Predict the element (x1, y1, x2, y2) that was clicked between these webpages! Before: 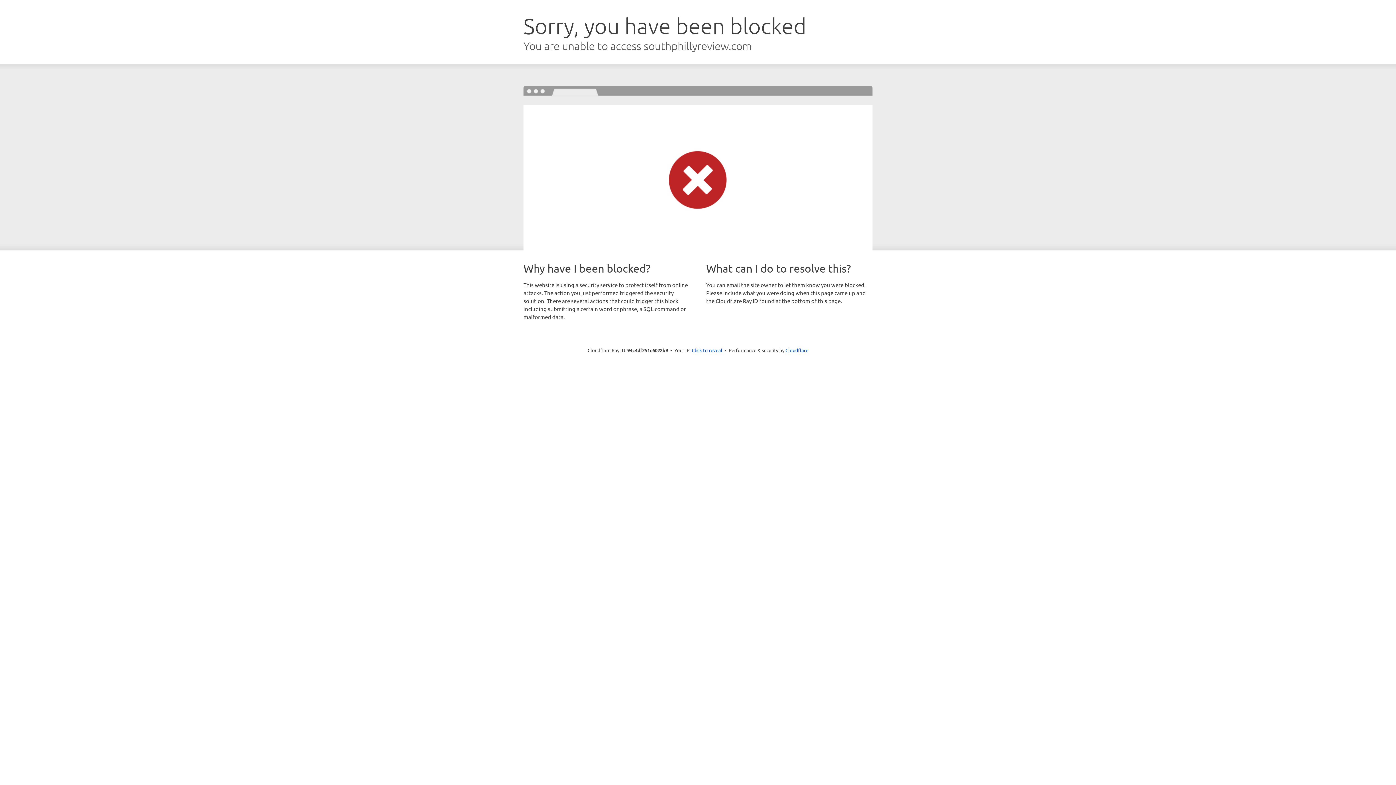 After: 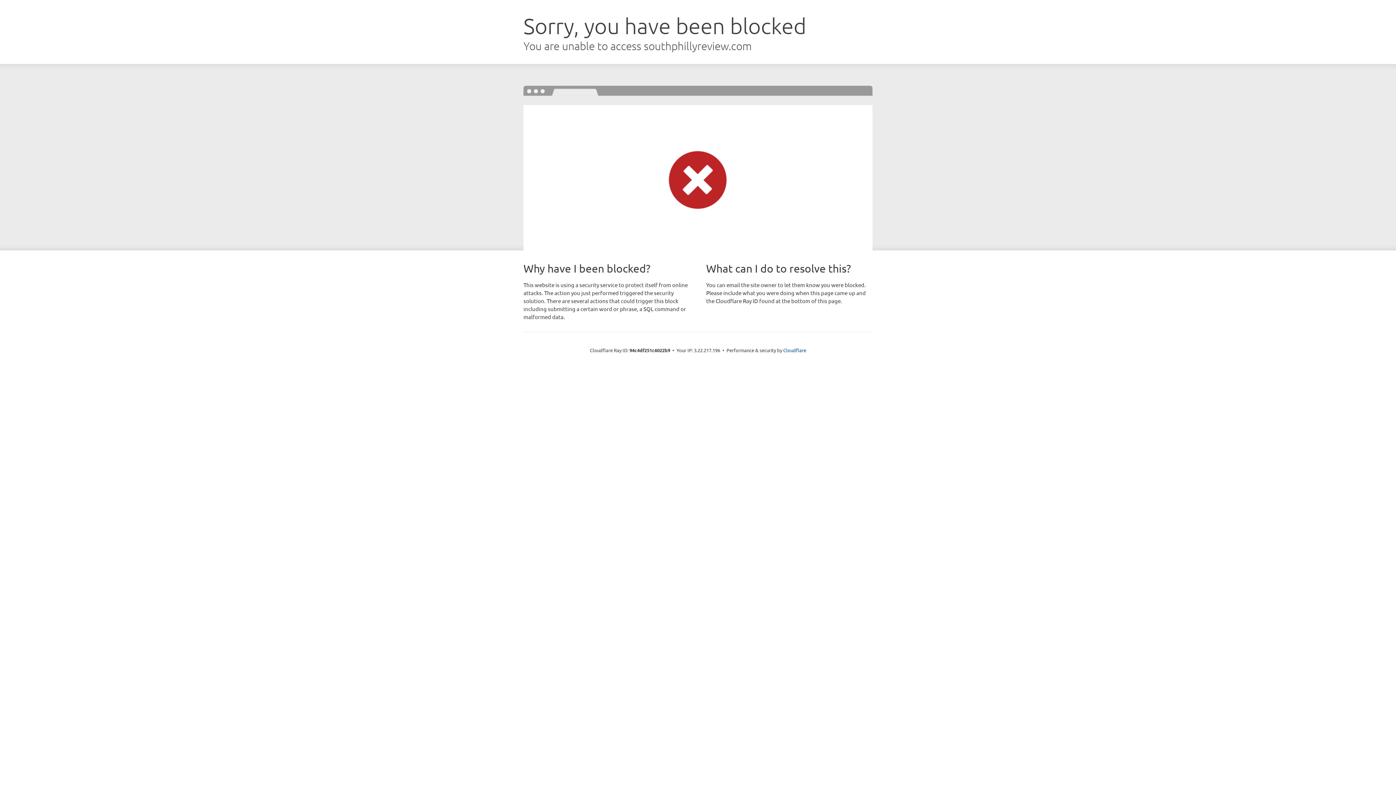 Action: label: Click to reveal bbox: (692, 346, 722, 353)